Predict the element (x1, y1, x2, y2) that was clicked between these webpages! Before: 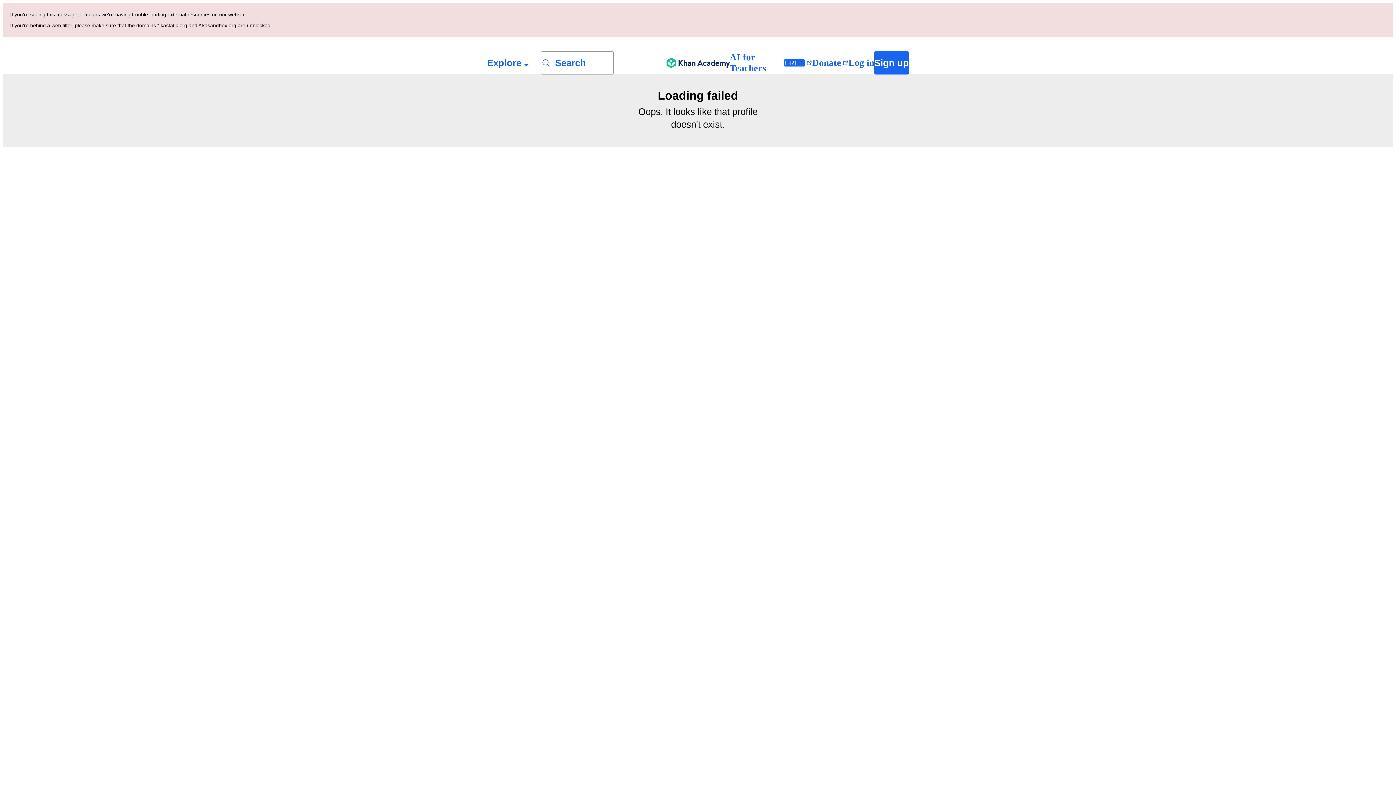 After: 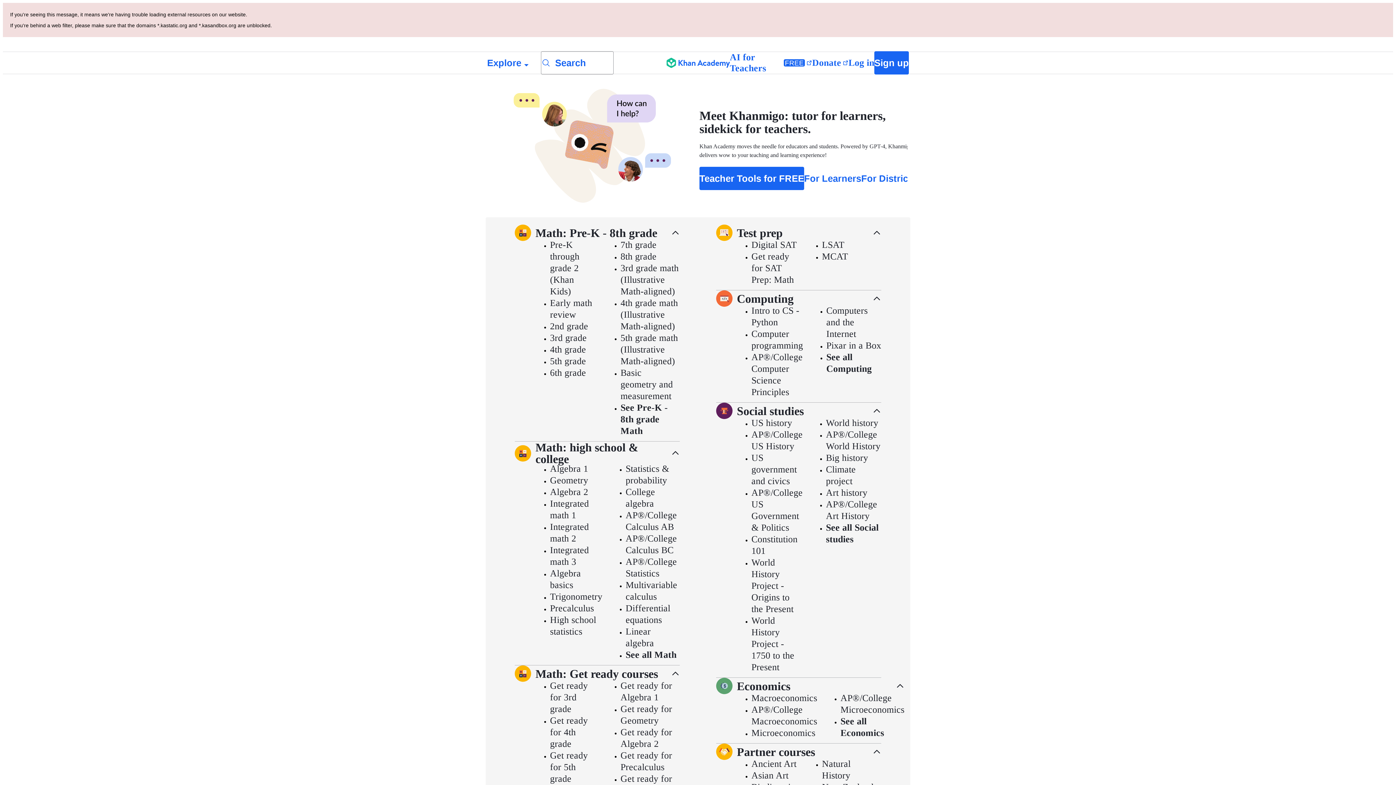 Action: bbox: (666, 52, 730, 73) label: Khan Academy